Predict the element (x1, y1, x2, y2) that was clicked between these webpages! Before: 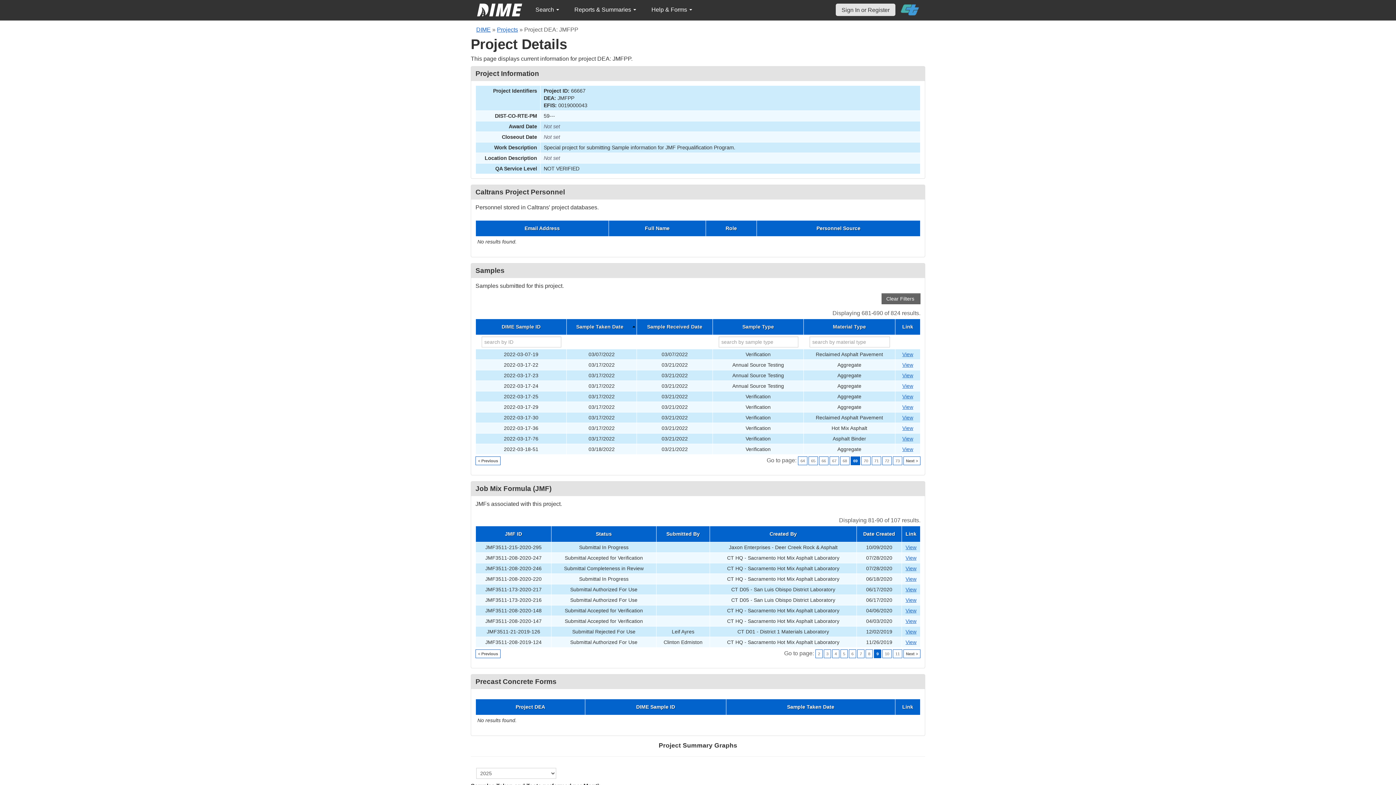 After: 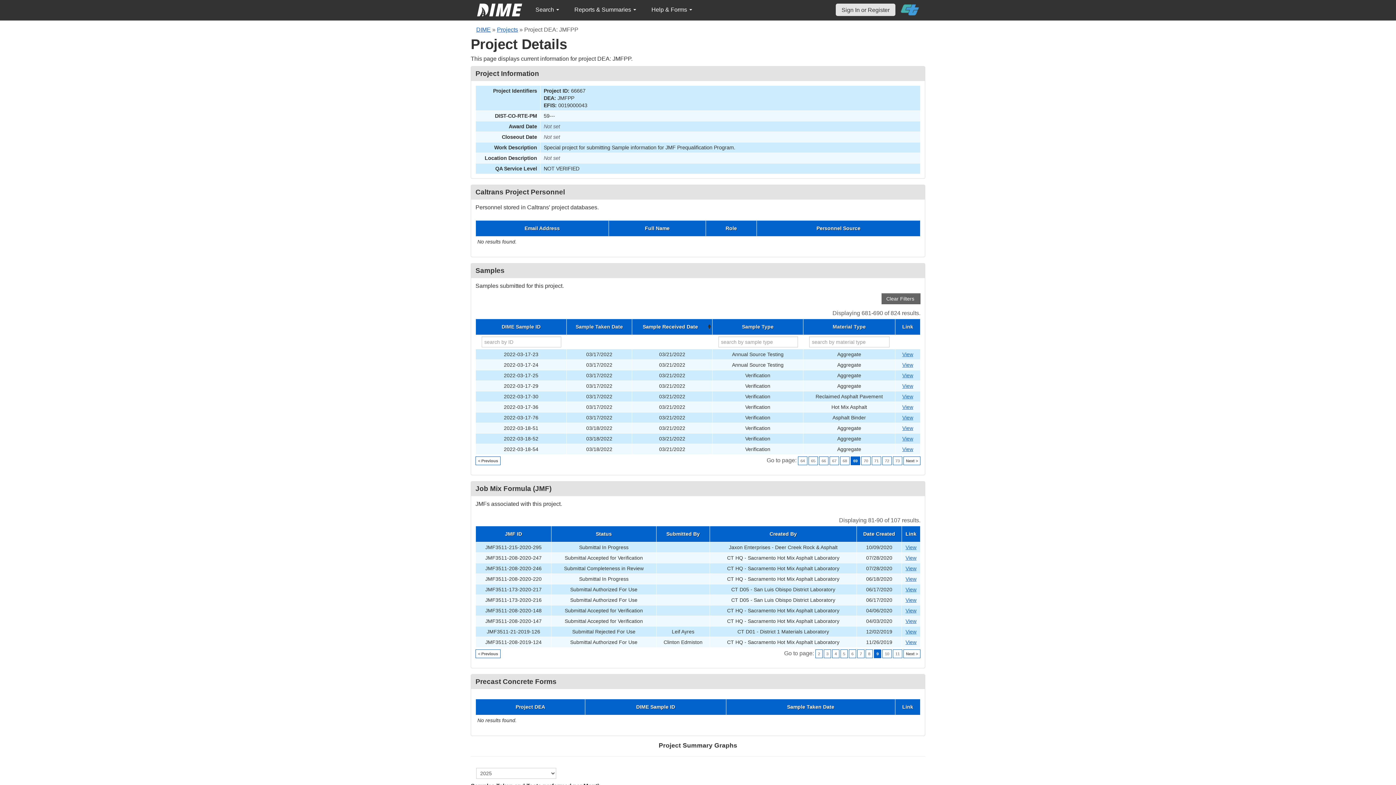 Action: bbox: (638, 324, 711, 329) label: Sample Received Date